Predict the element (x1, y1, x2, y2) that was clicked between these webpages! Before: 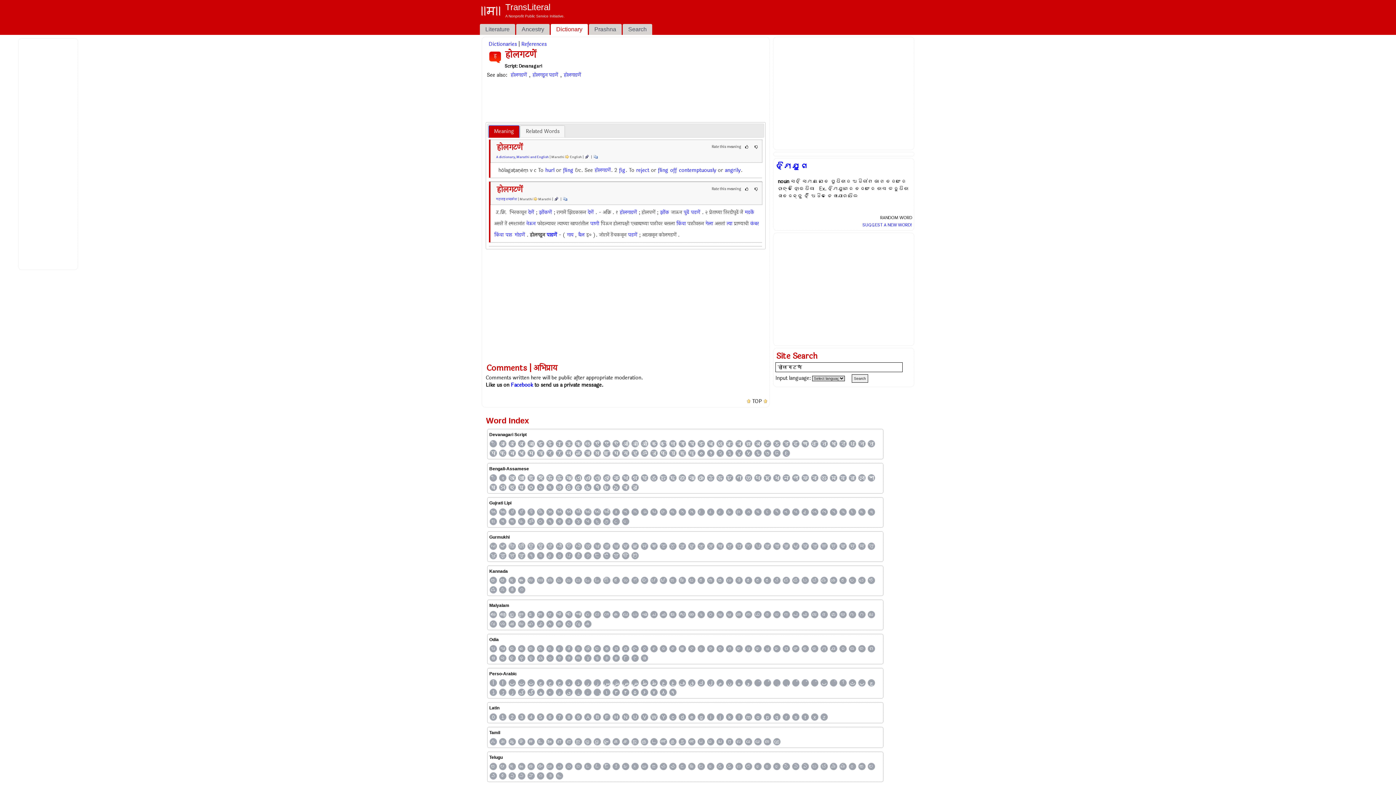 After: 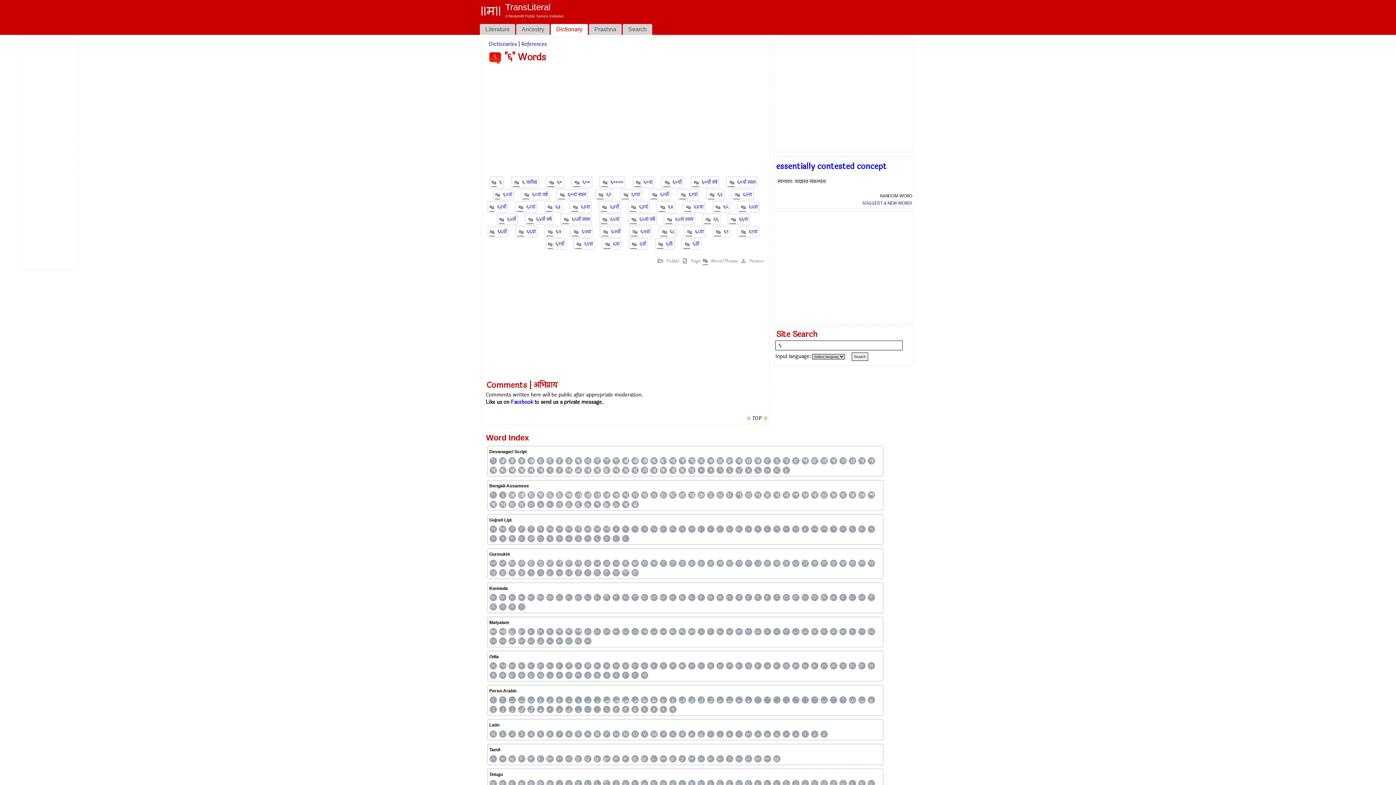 Action: label: ६ bbox: (754, 449, 761, 457)